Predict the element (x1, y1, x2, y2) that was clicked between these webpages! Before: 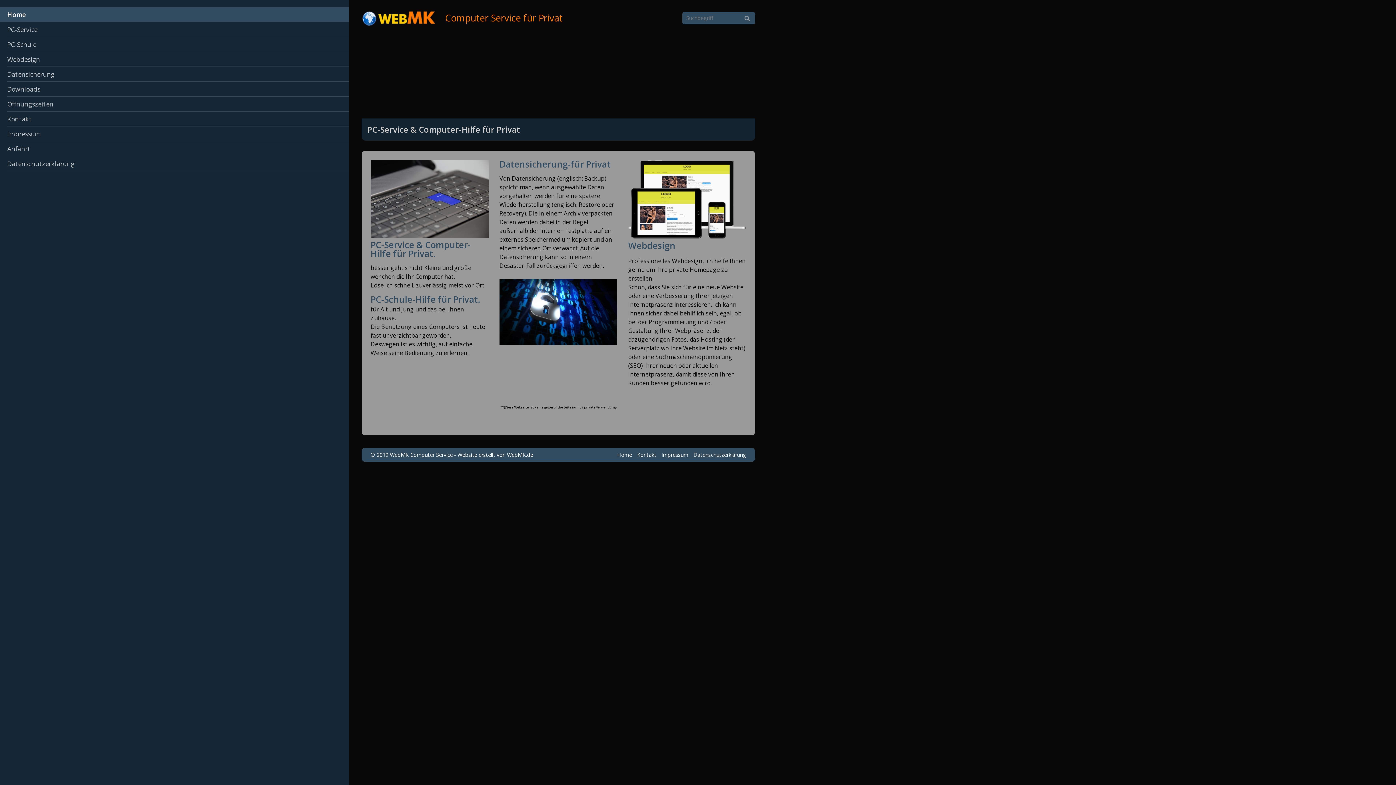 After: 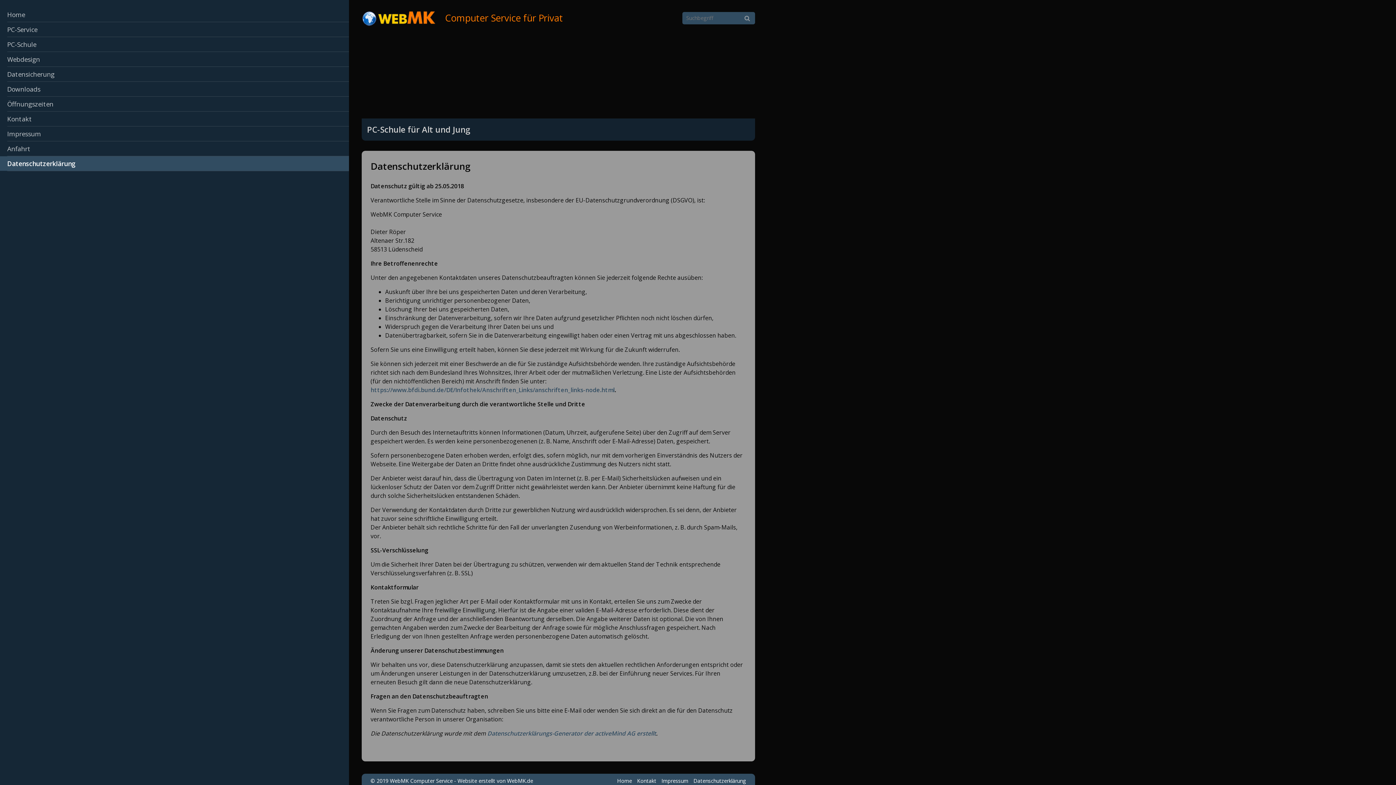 Action: bbox: (693, 451, 746, 458) label: Datenschutzerklärung